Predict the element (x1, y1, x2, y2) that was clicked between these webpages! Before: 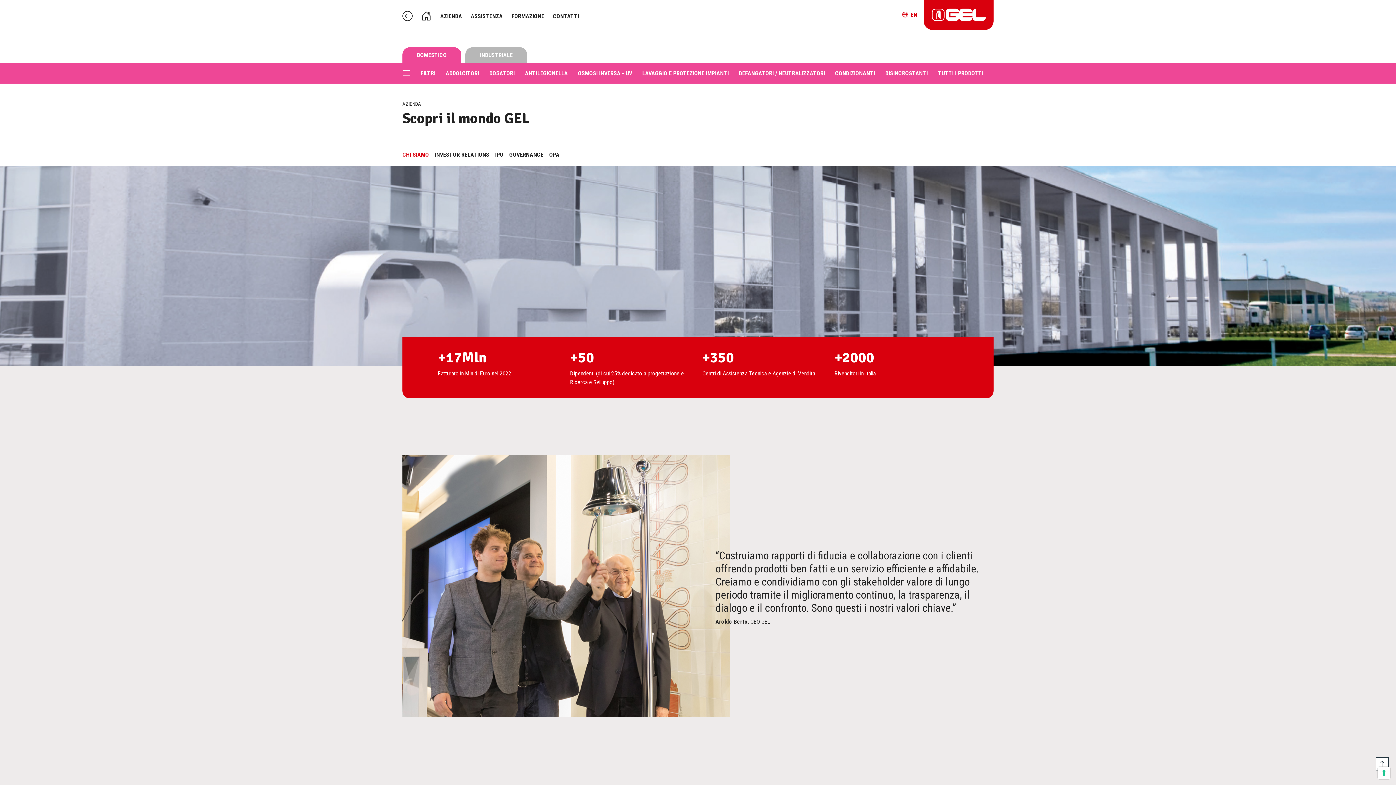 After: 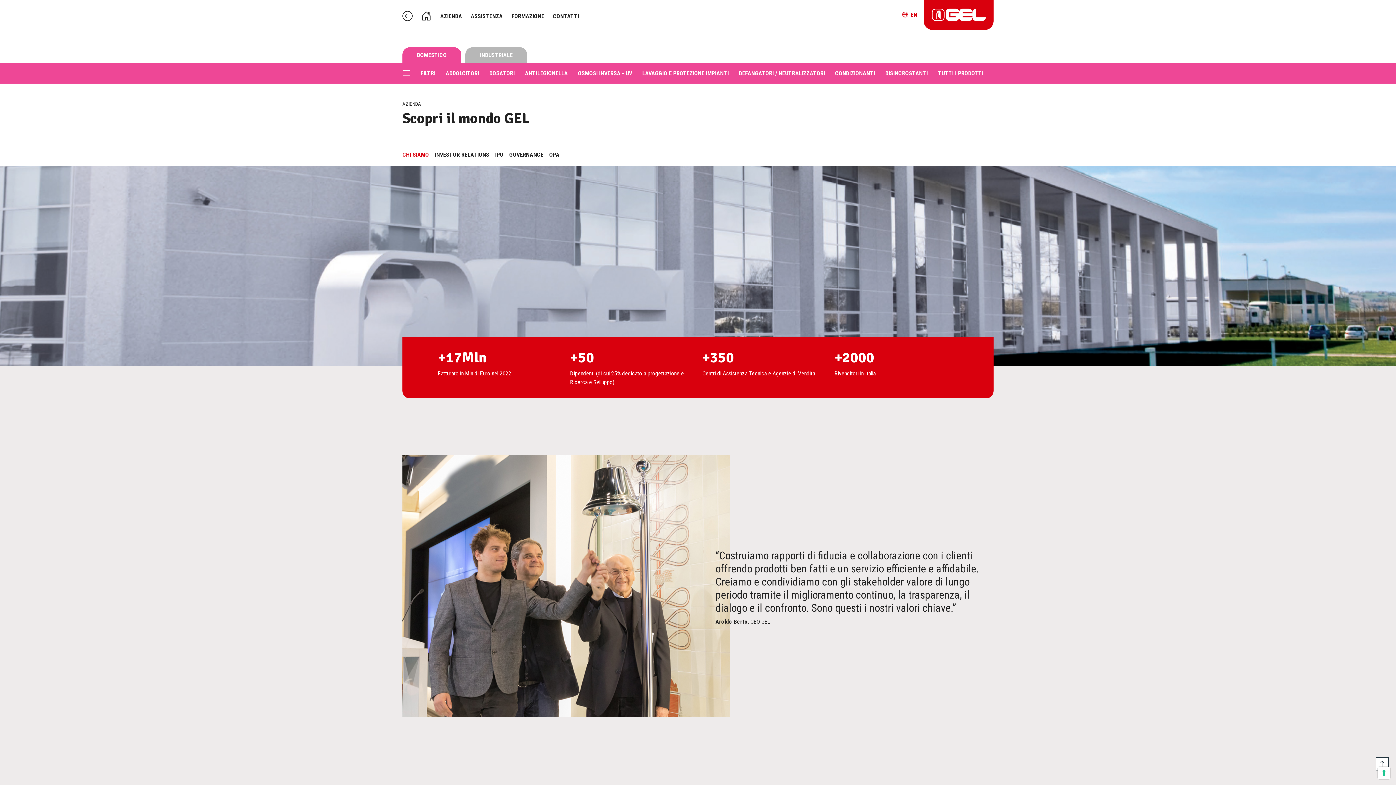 Action: bbox: (440, 12, 462, 20) label: AZIENDA